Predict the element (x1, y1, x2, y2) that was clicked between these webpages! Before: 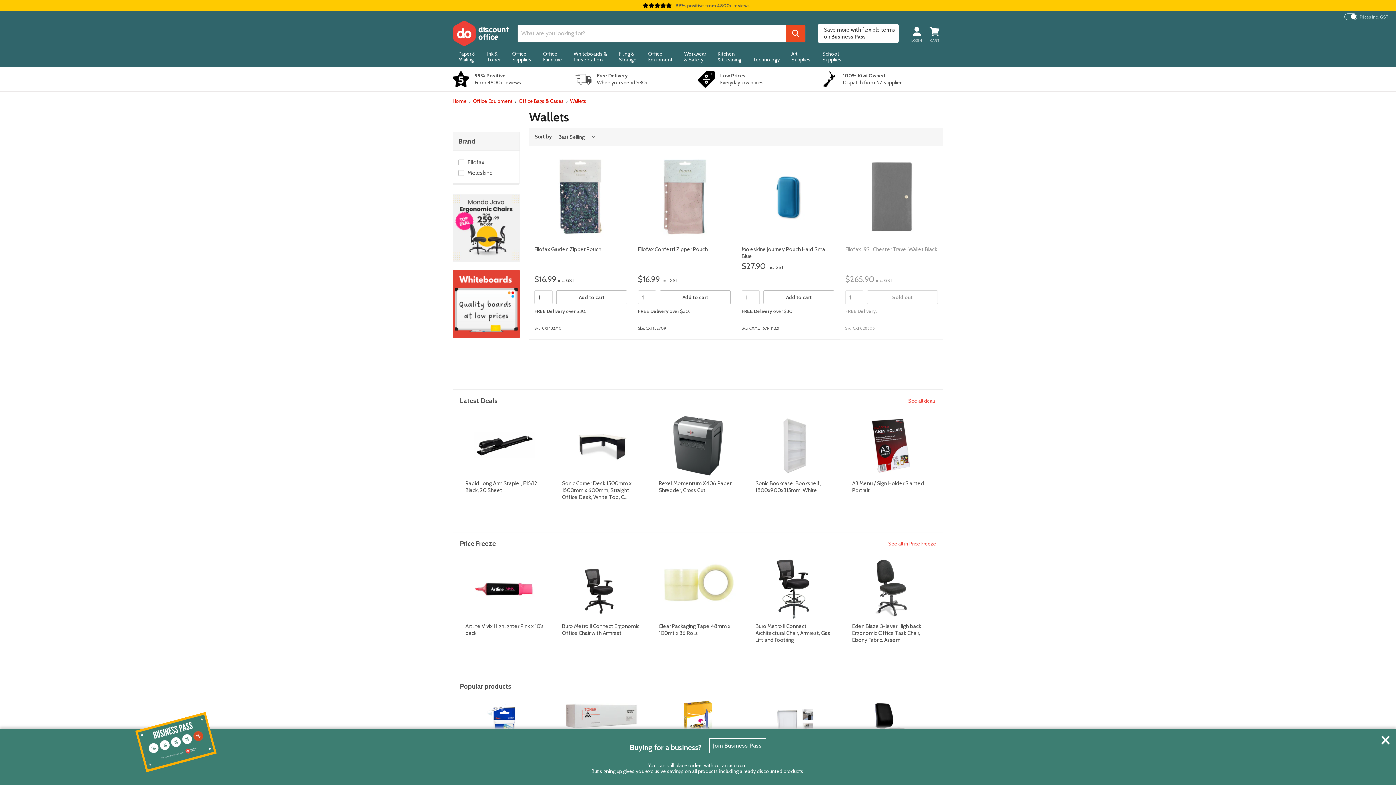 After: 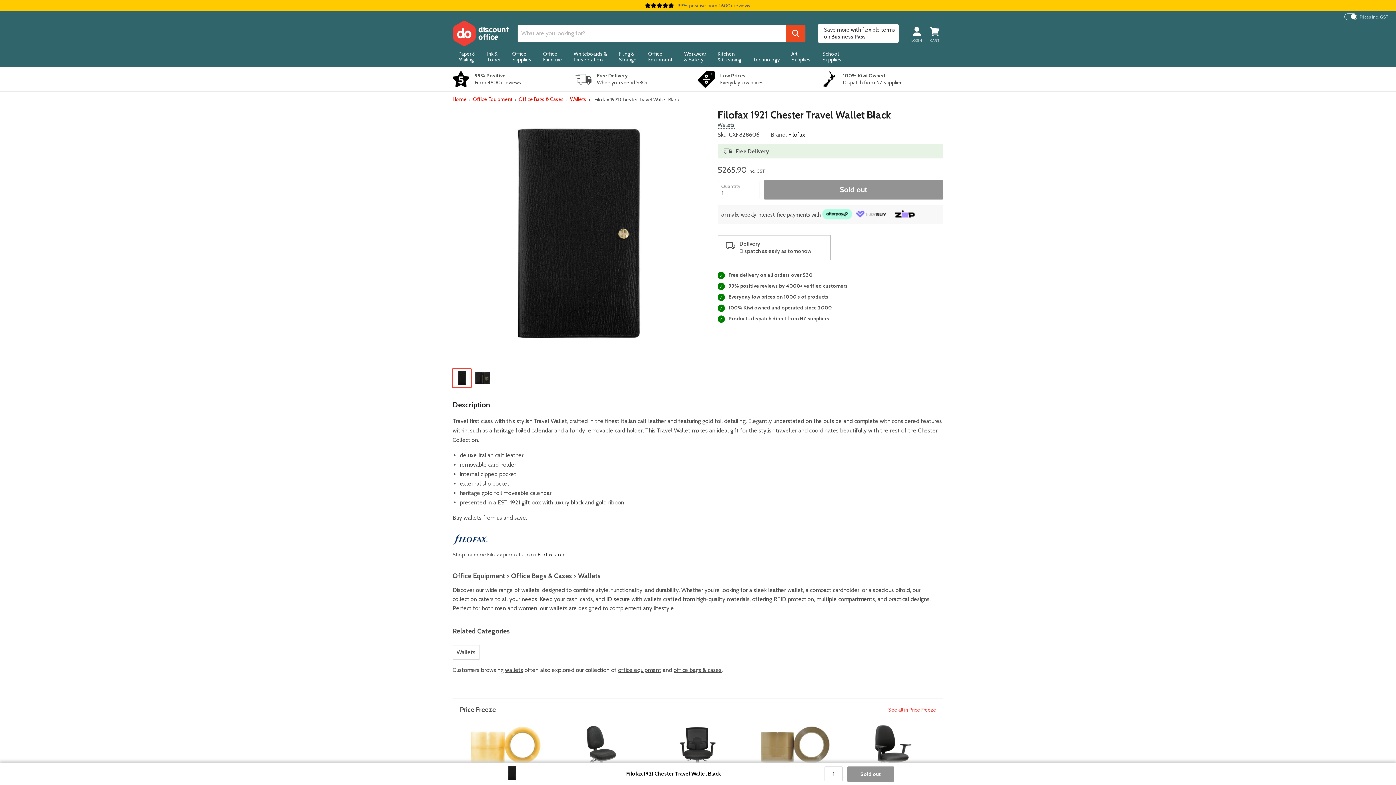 Action: bbox: (845, 246, 937, 252) label: Filofax 1921 Chester Travel Wallet Black